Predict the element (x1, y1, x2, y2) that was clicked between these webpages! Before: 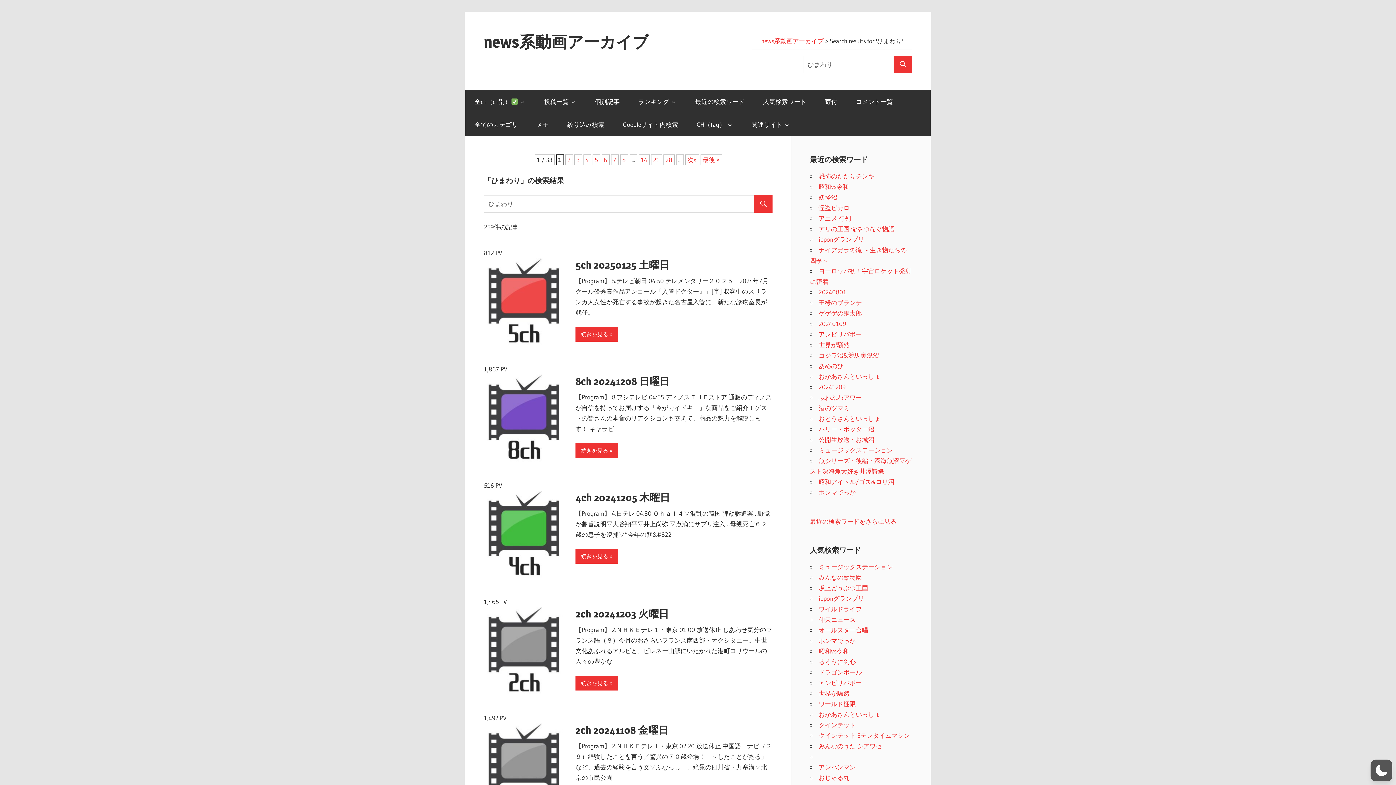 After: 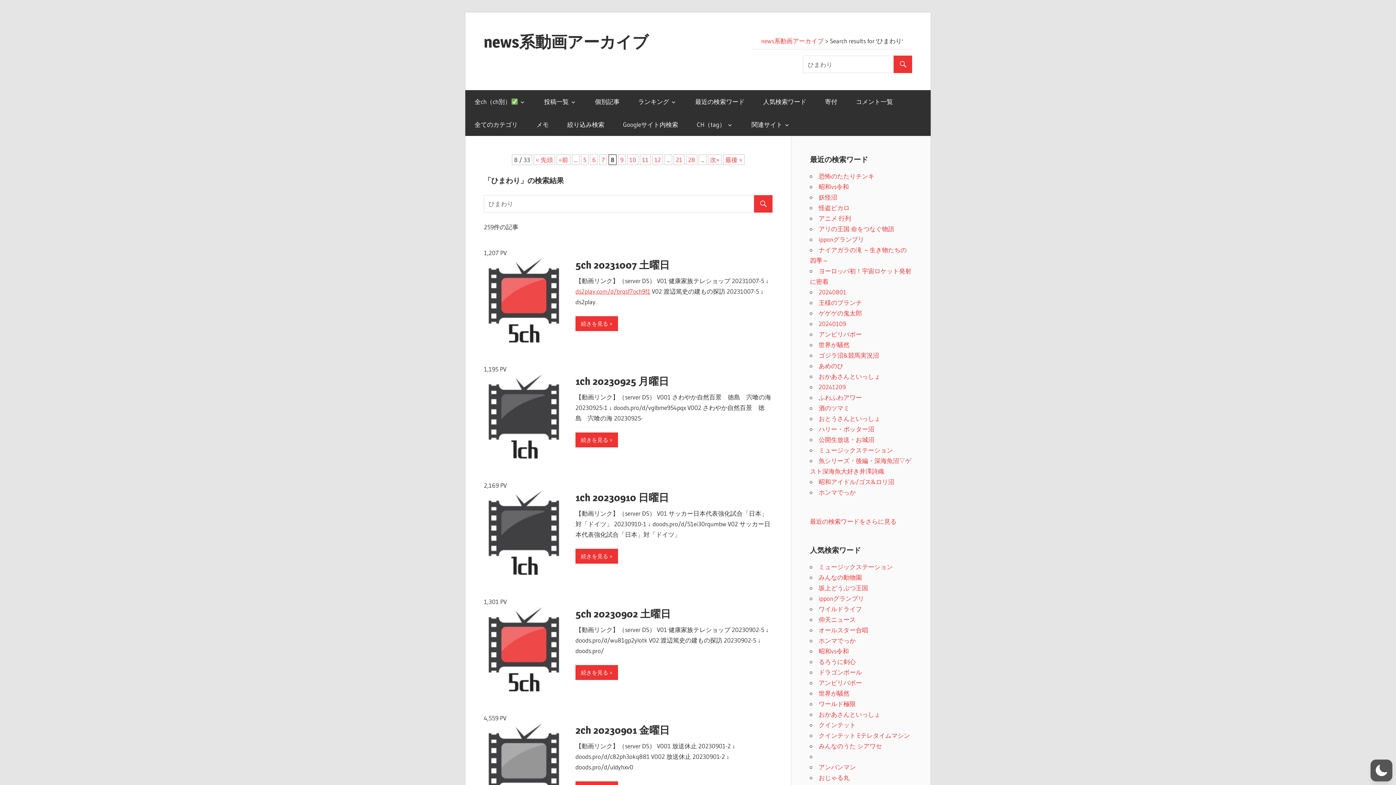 Action: bbox: (620, 154, 628, 165) label: 8